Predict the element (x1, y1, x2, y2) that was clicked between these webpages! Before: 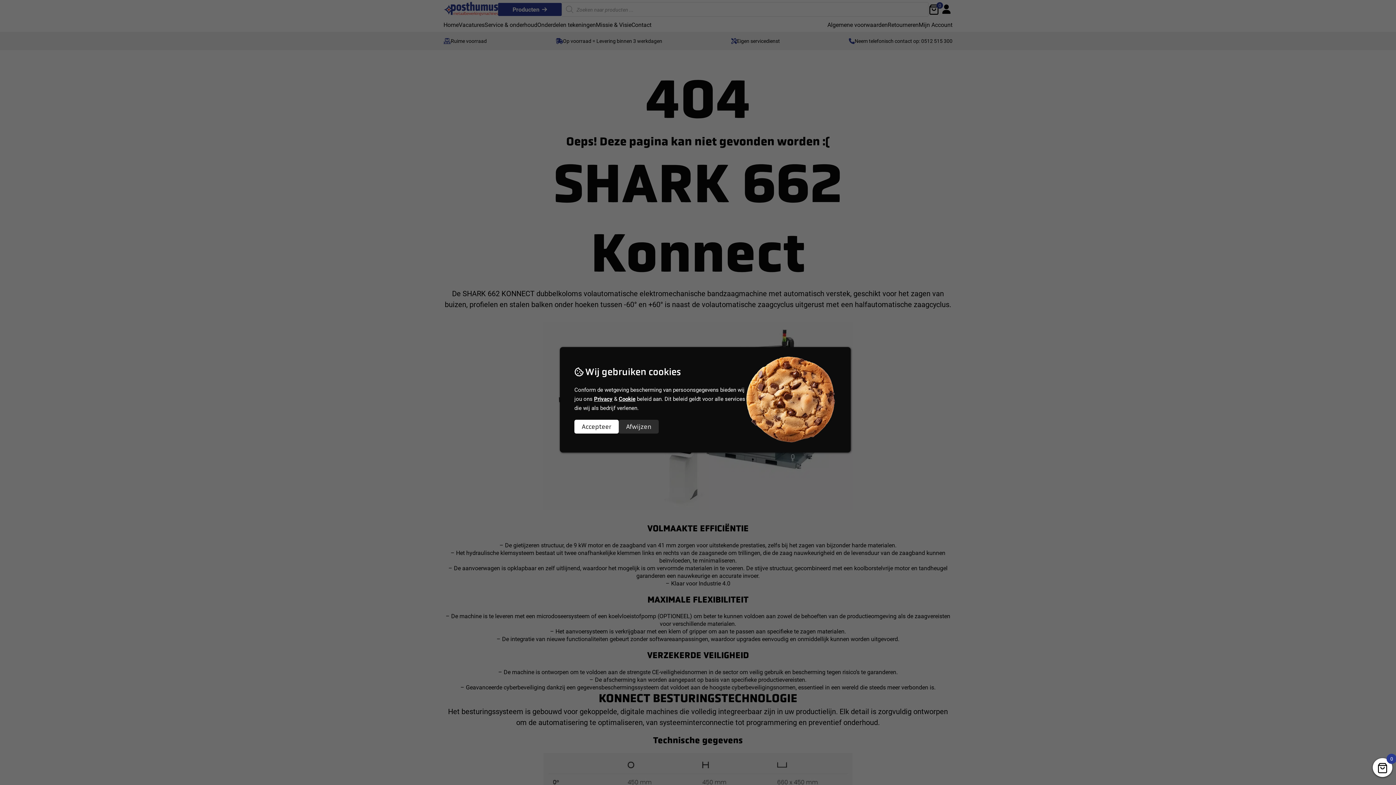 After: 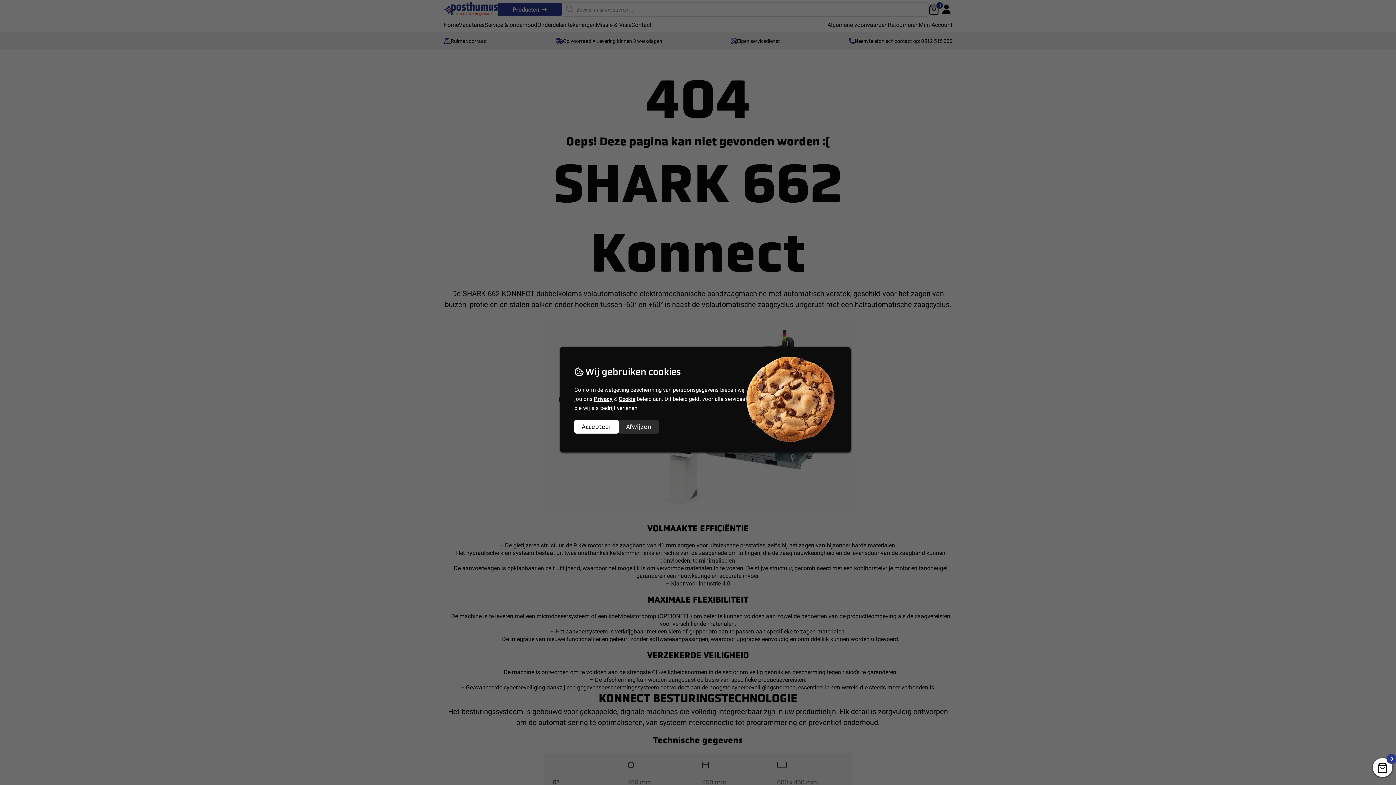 Action: label: Privacy bbox: (594, 394, 612, 403)